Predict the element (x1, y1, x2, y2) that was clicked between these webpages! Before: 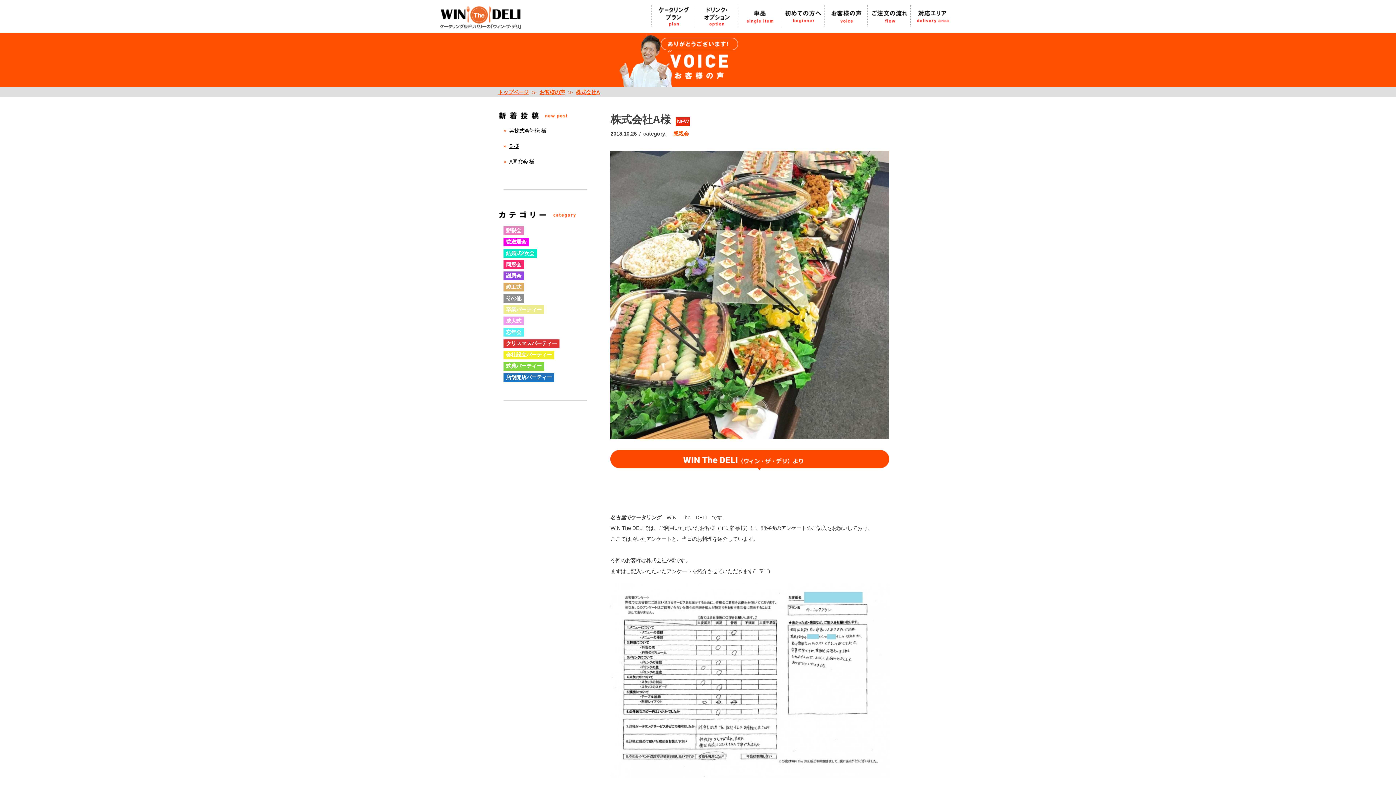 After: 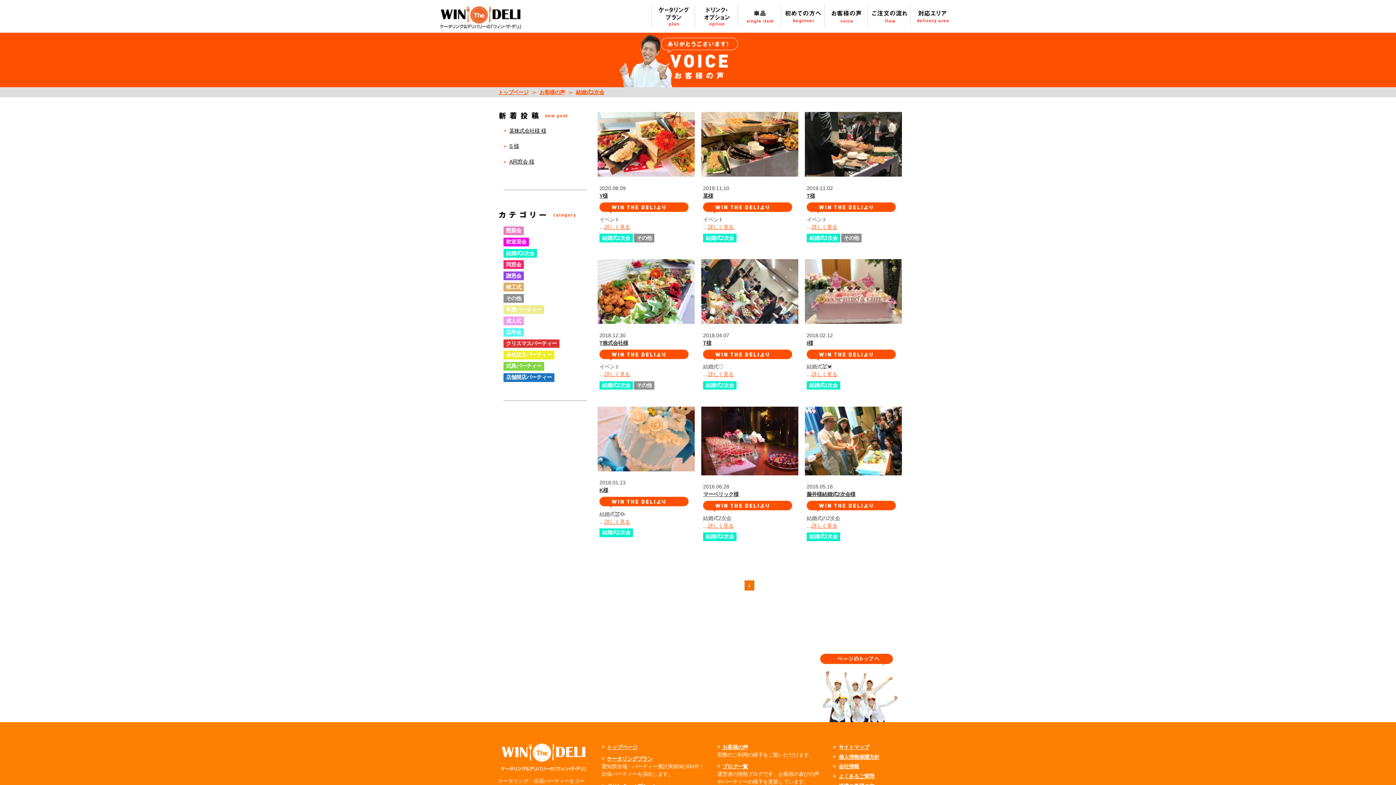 Action: label: 結婚式2次会 bbox: (503, 249, 537, 257)